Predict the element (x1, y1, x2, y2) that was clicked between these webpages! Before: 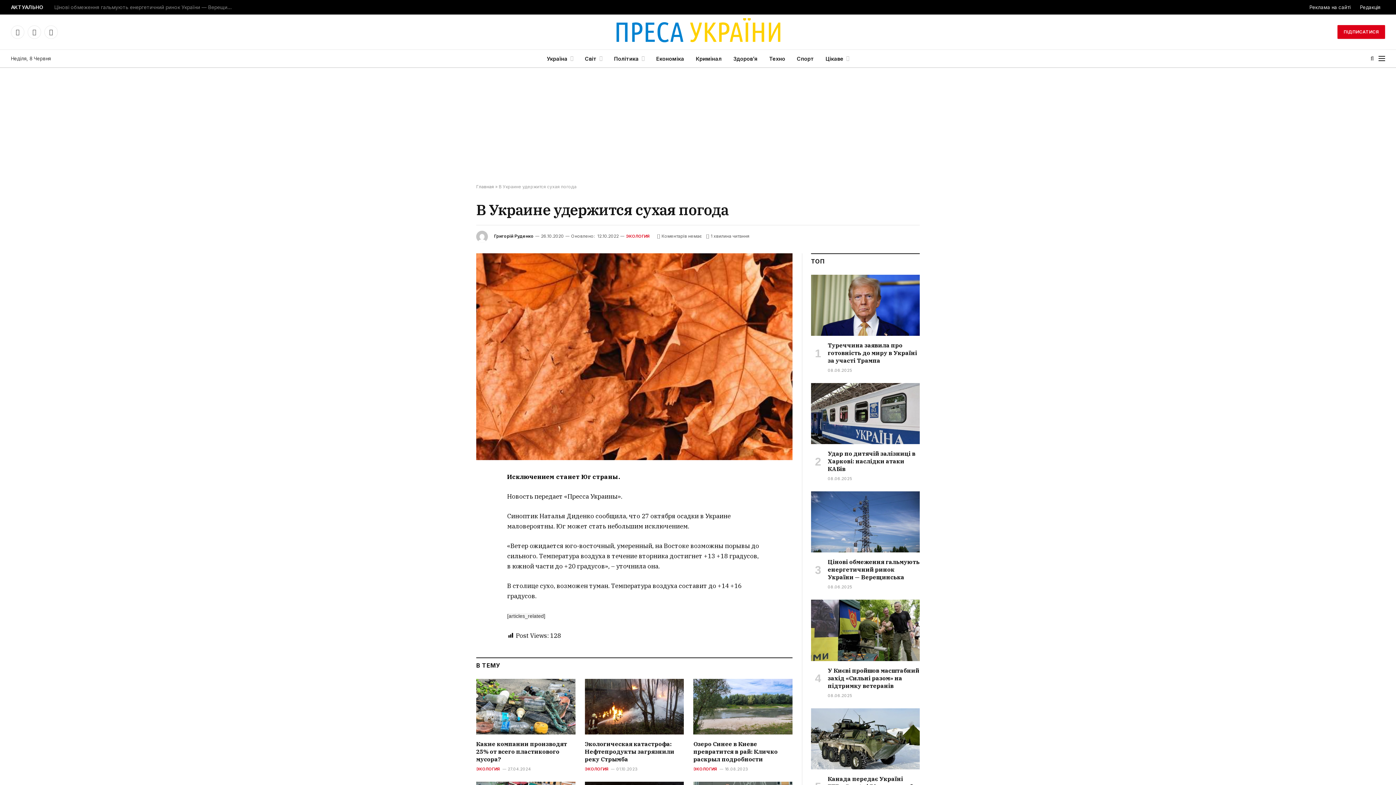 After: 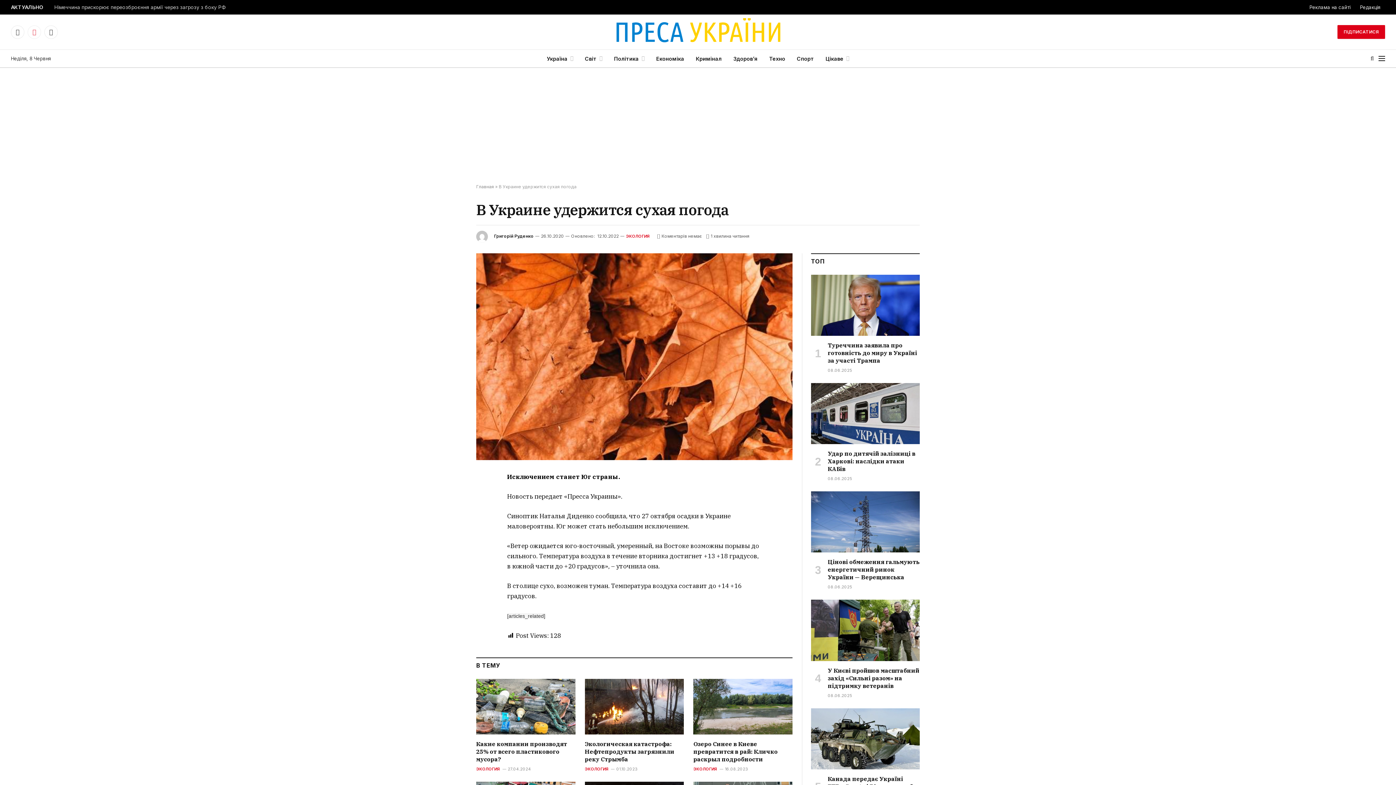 Action: bbox: (27, 25, 41, 38) label: X (Twitter)